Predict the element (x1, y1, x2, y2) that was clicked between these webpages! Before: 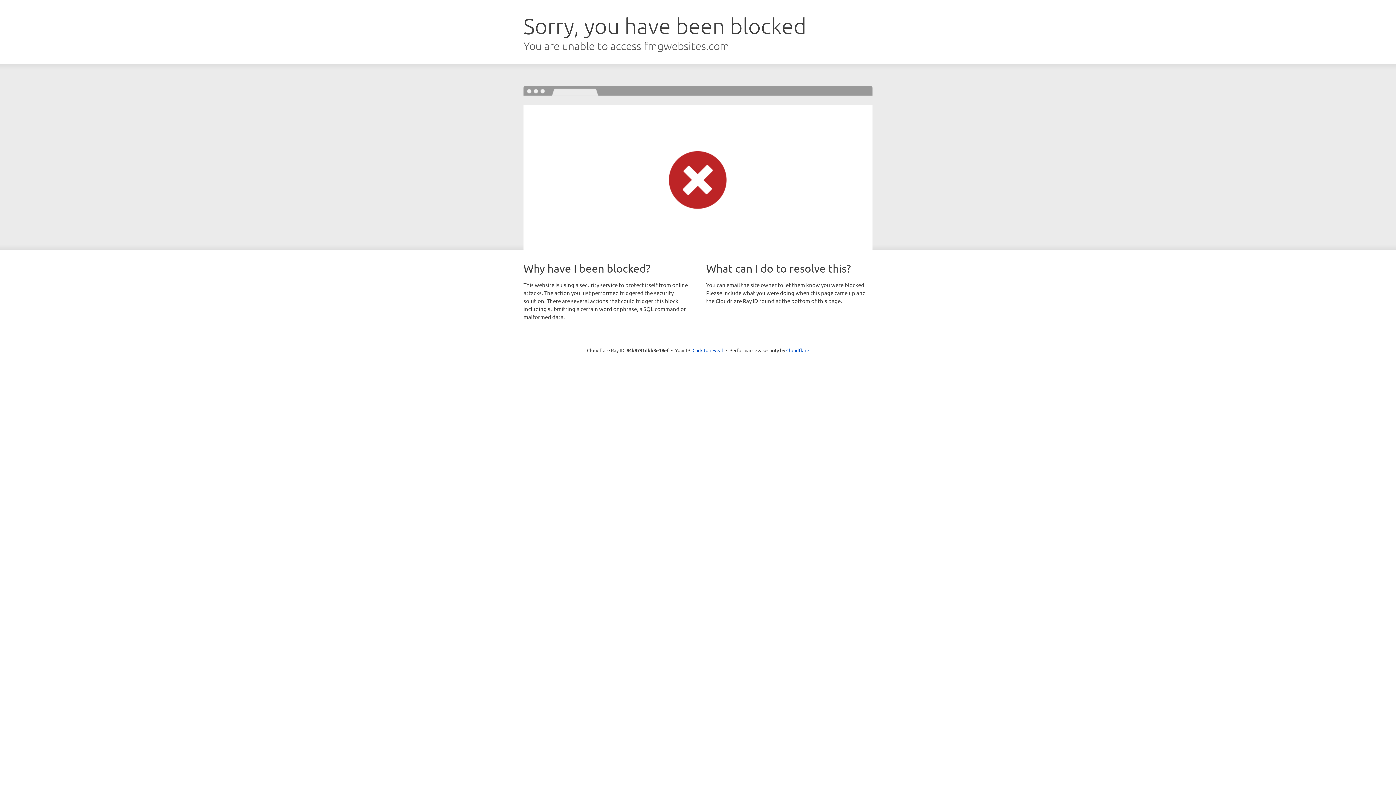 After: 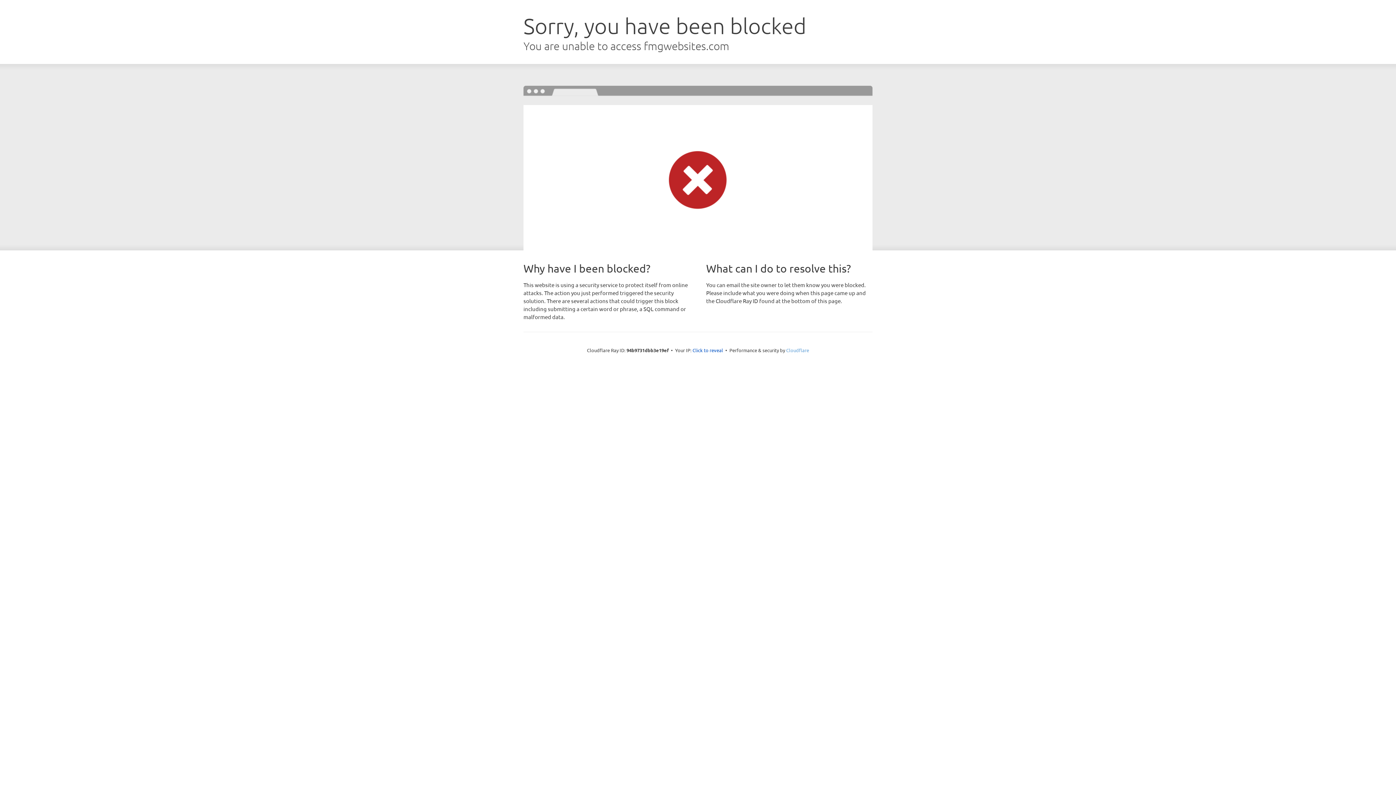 Action: bbox: (786, 347, 809, 353) label: Cloudflare